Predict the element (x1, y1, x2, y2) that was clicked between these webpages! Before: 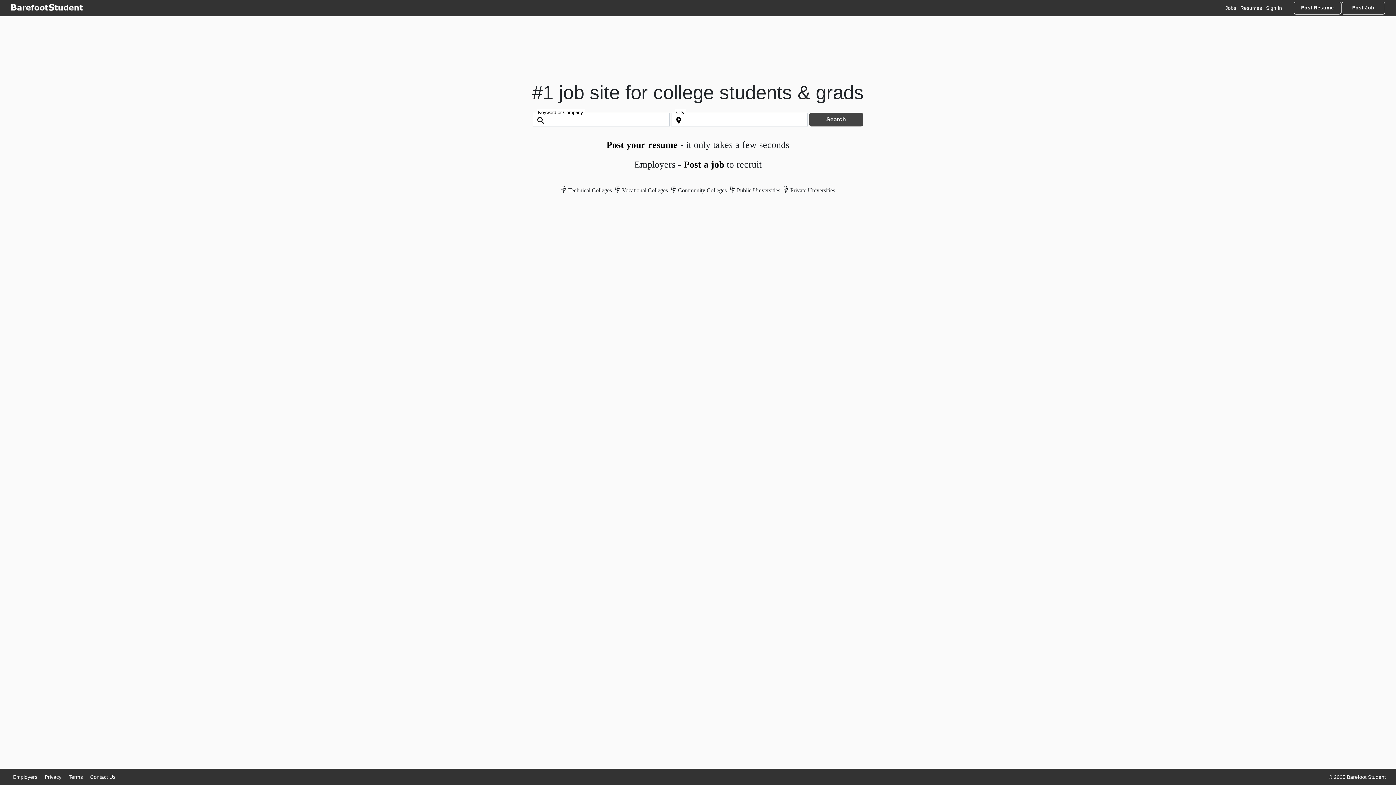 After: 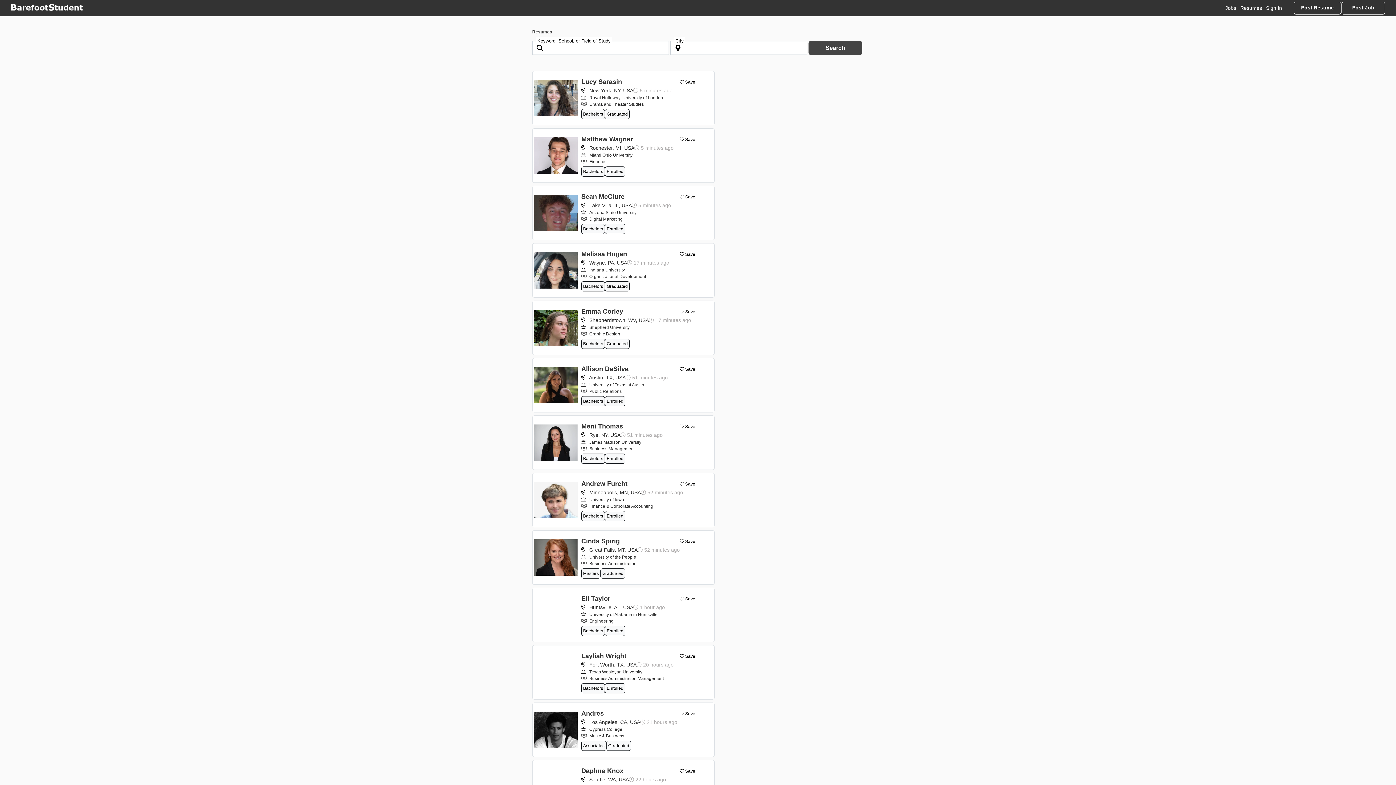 Action: label: Resumes bbox: (1240, 1, 1262, 14)